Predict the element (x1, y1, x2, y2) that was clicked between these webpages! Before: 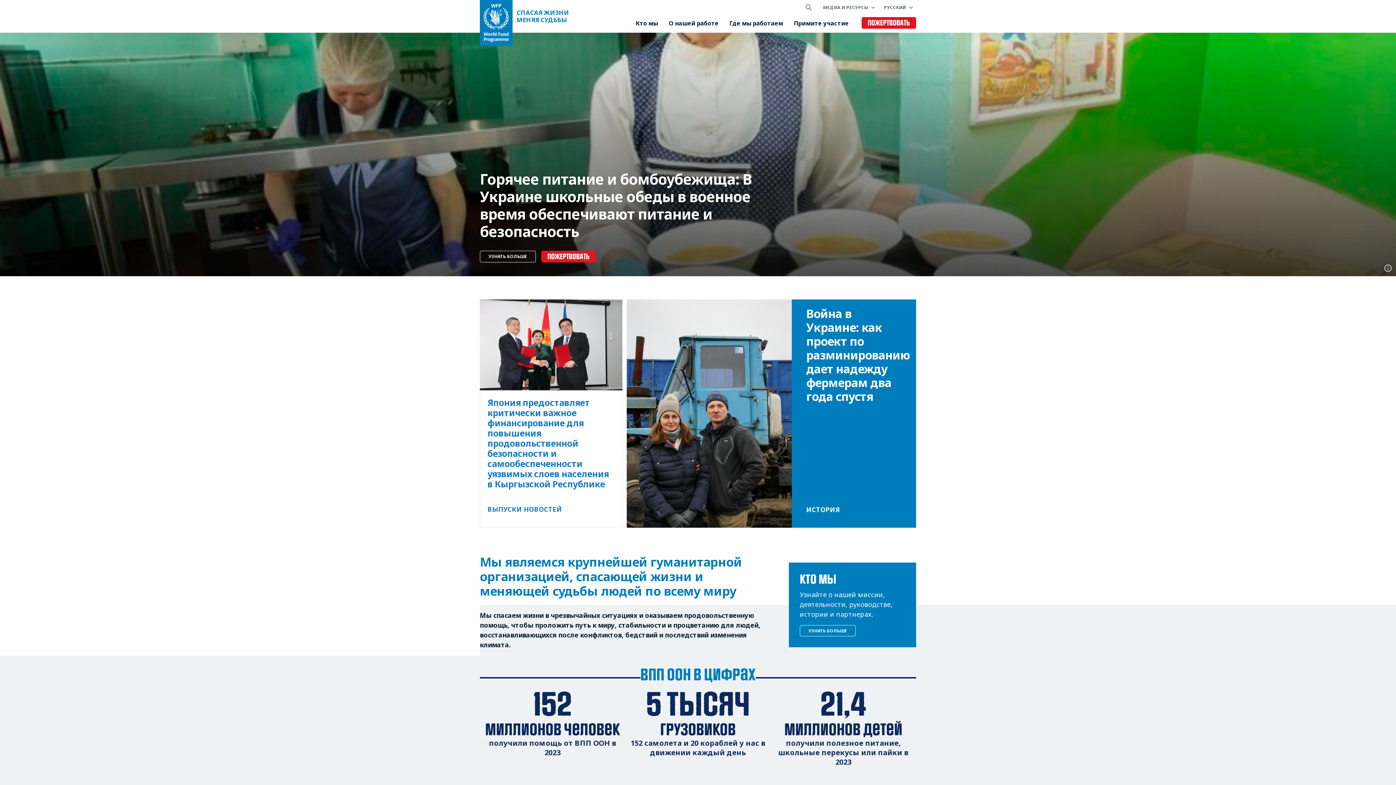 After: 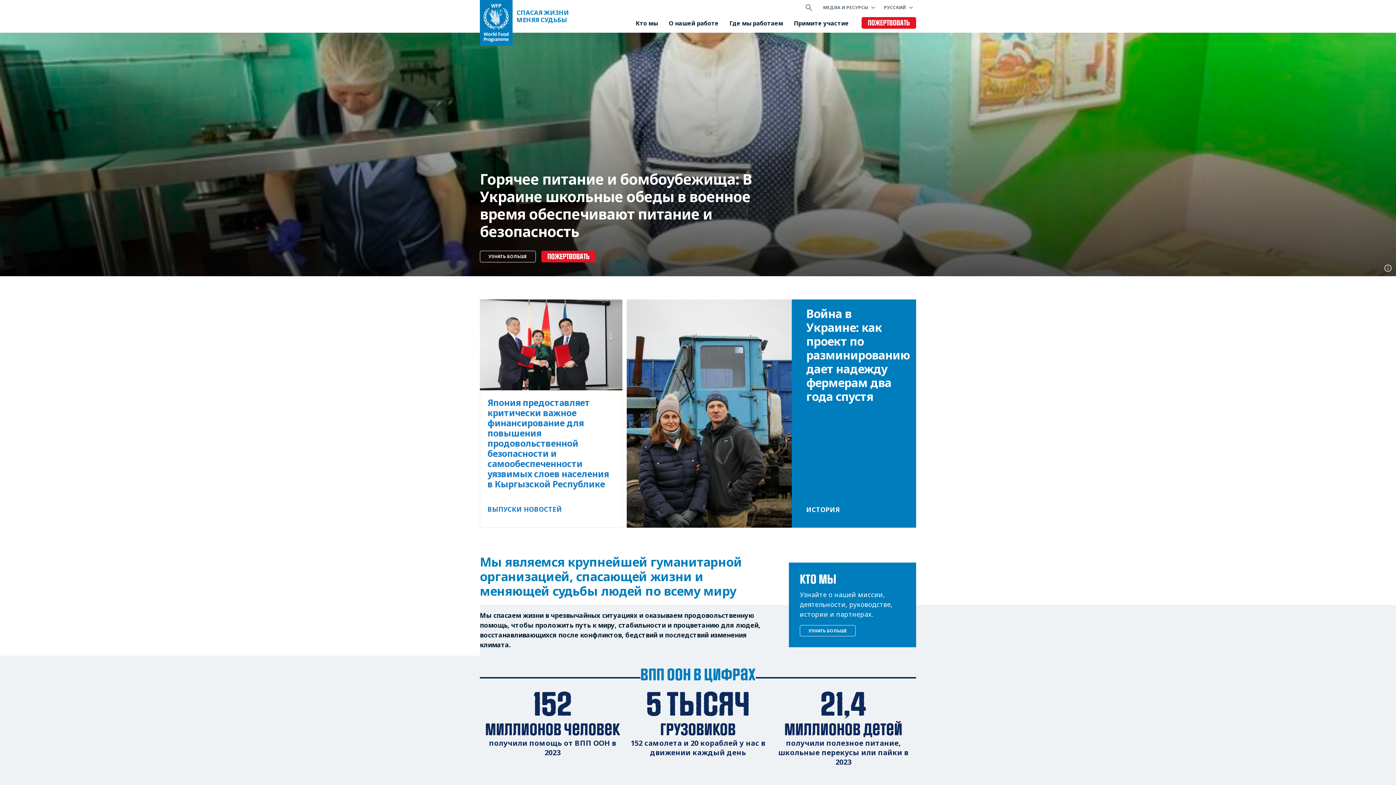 Action: bbox: (480, 0, 512, 45)